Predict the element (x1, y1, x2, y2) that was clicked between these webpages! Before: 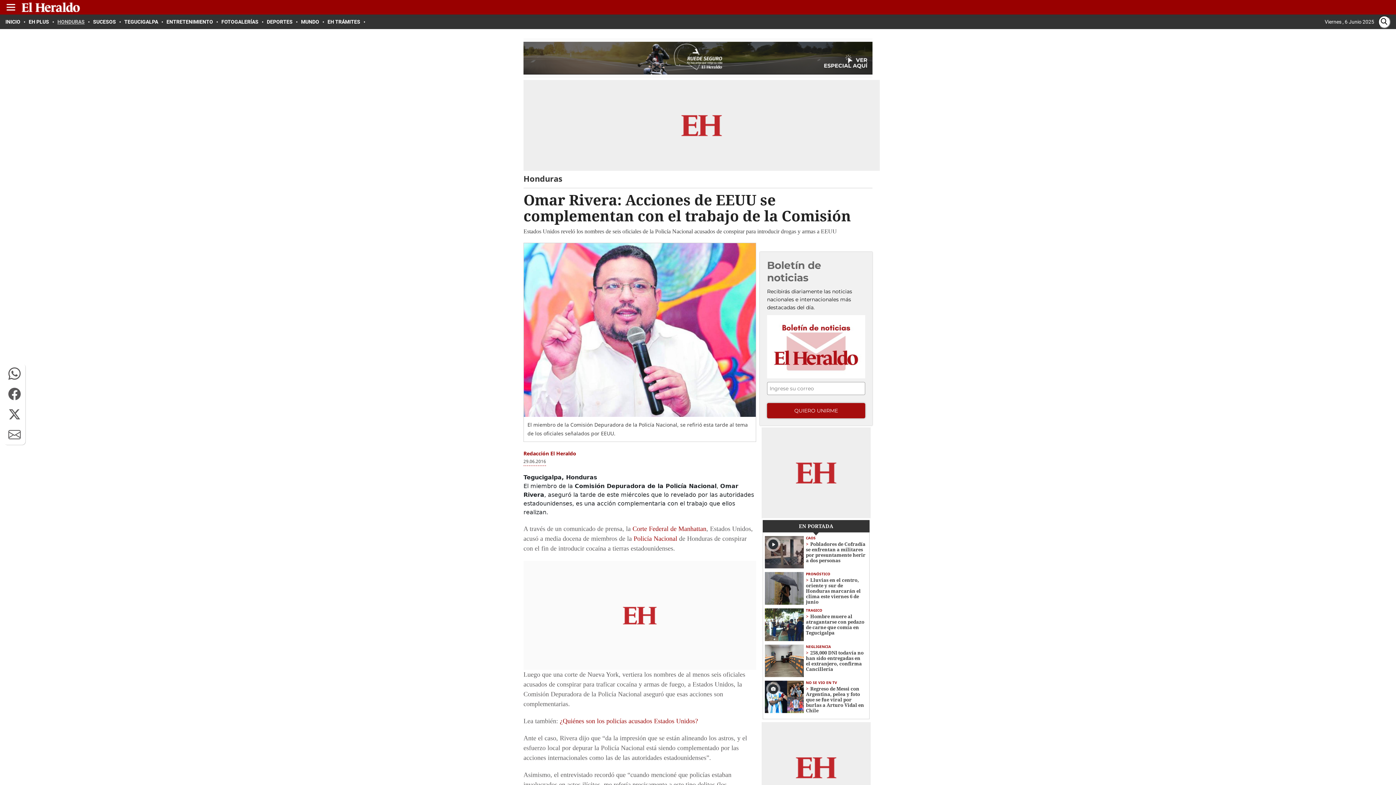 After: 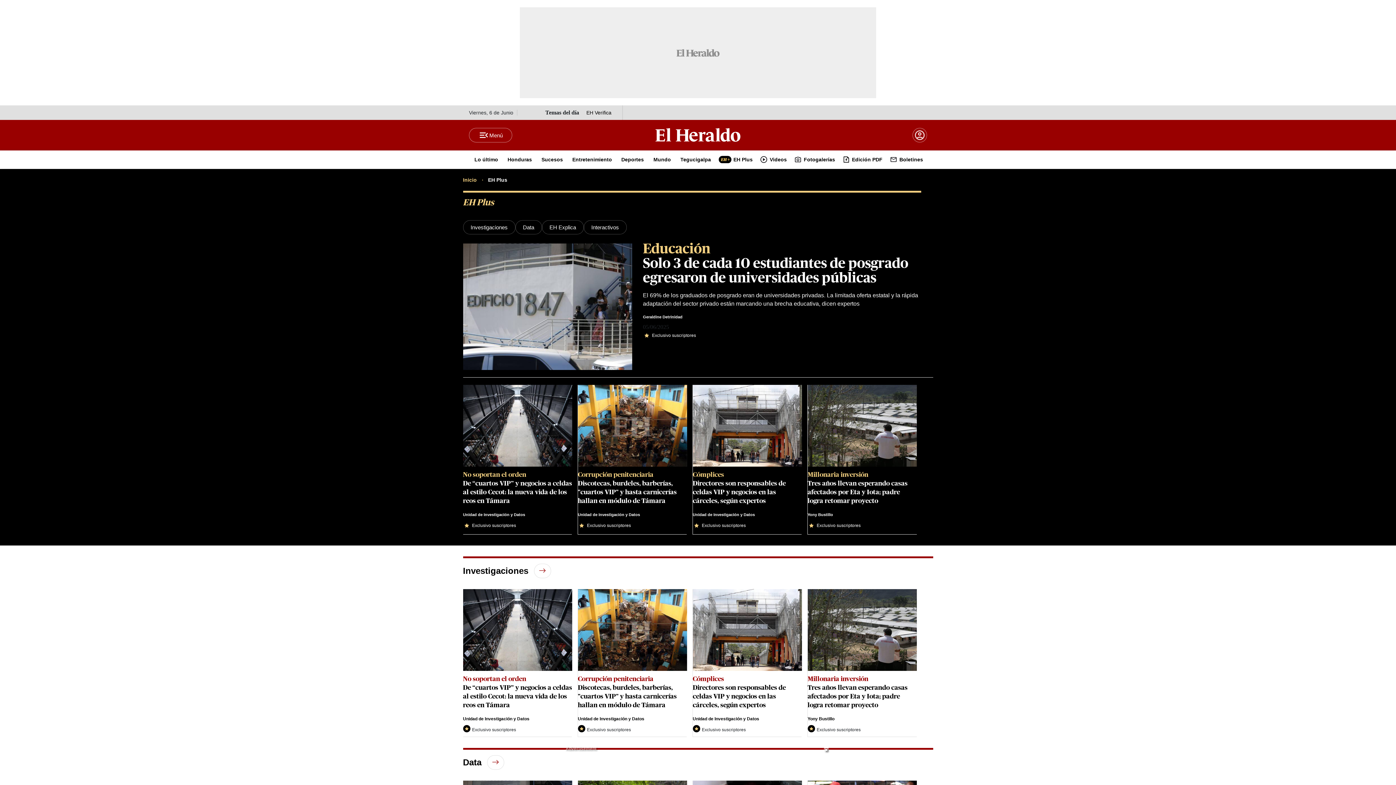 Action: label: EH PLUS bbox: (28, 18, 53, 24)